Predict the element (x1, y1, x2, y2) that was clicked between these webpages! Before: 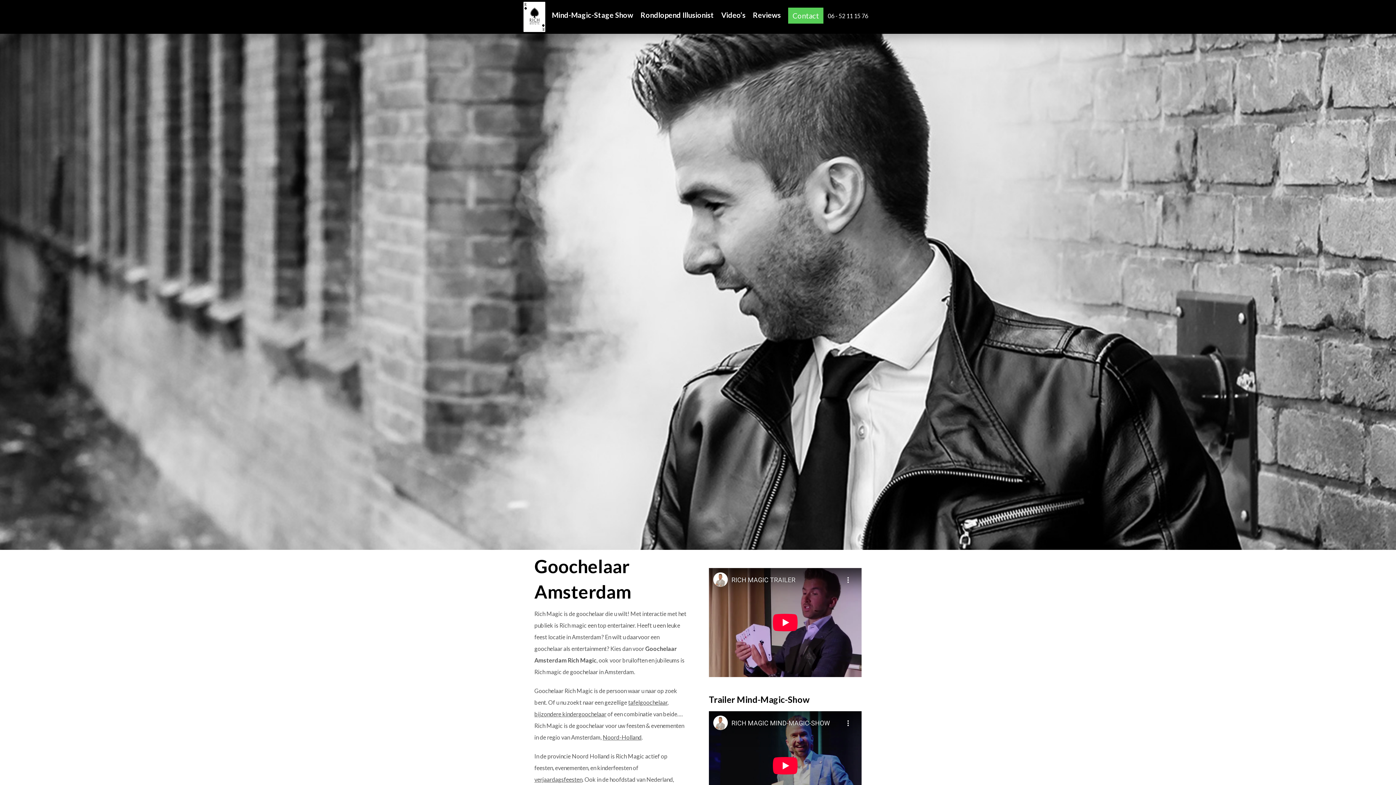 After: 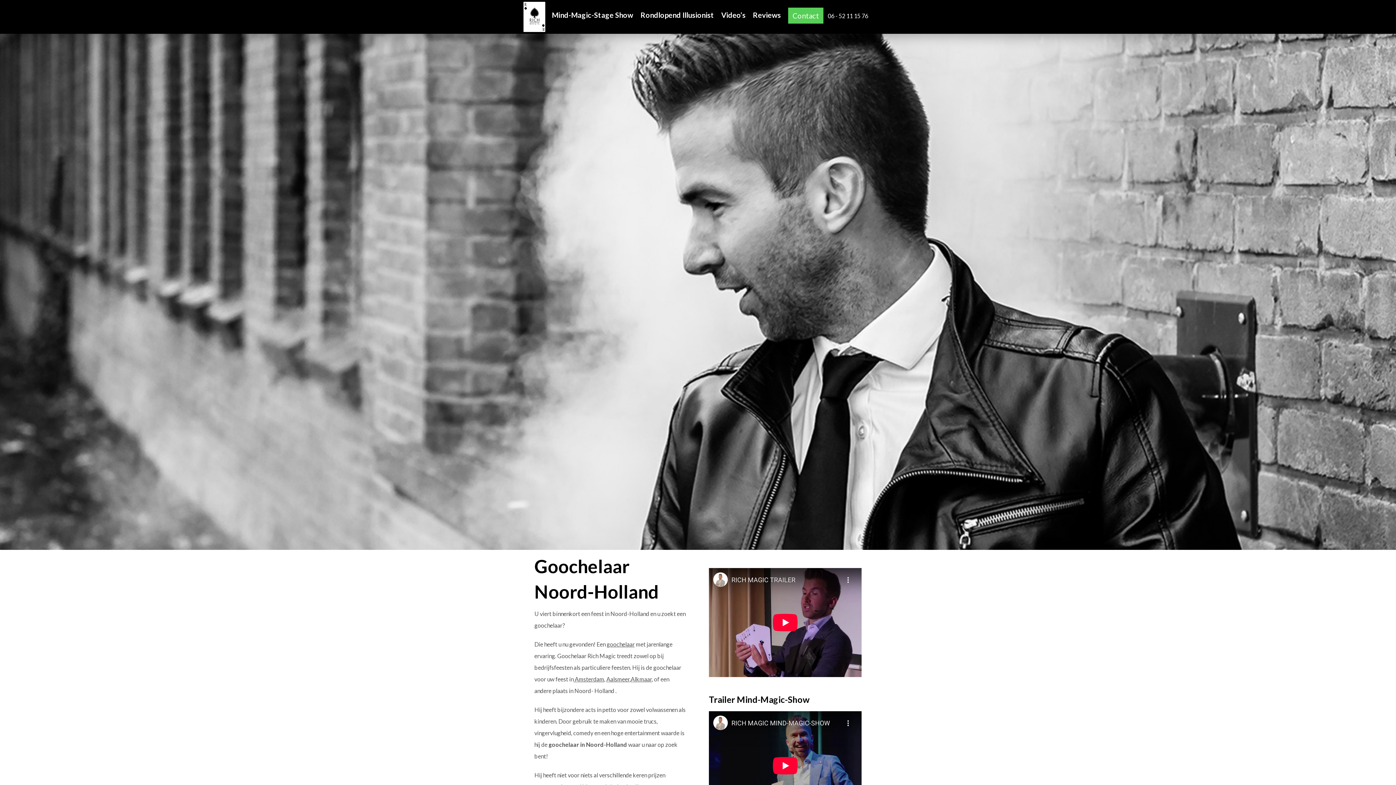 Action: label: Noord-Holland bbox: (602, 734, 641, 741)